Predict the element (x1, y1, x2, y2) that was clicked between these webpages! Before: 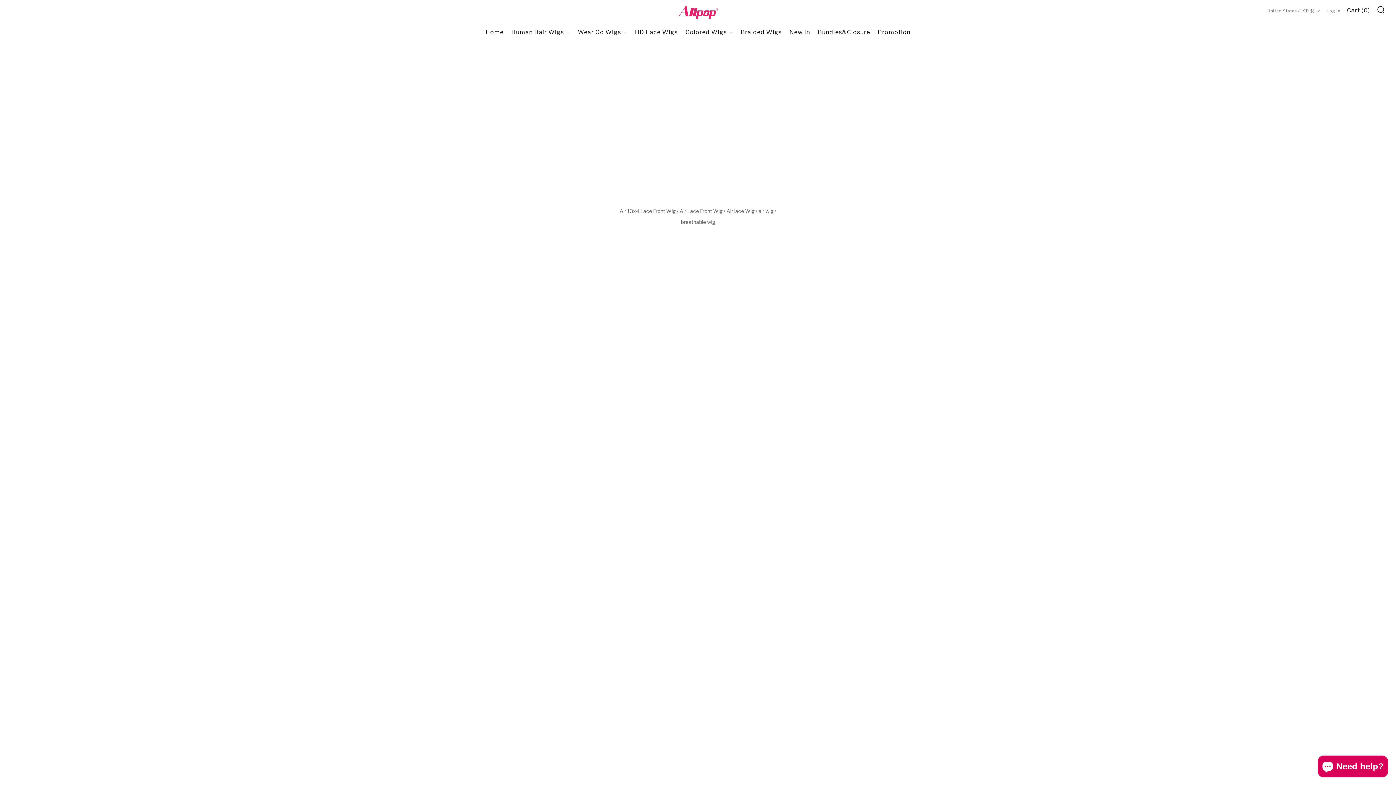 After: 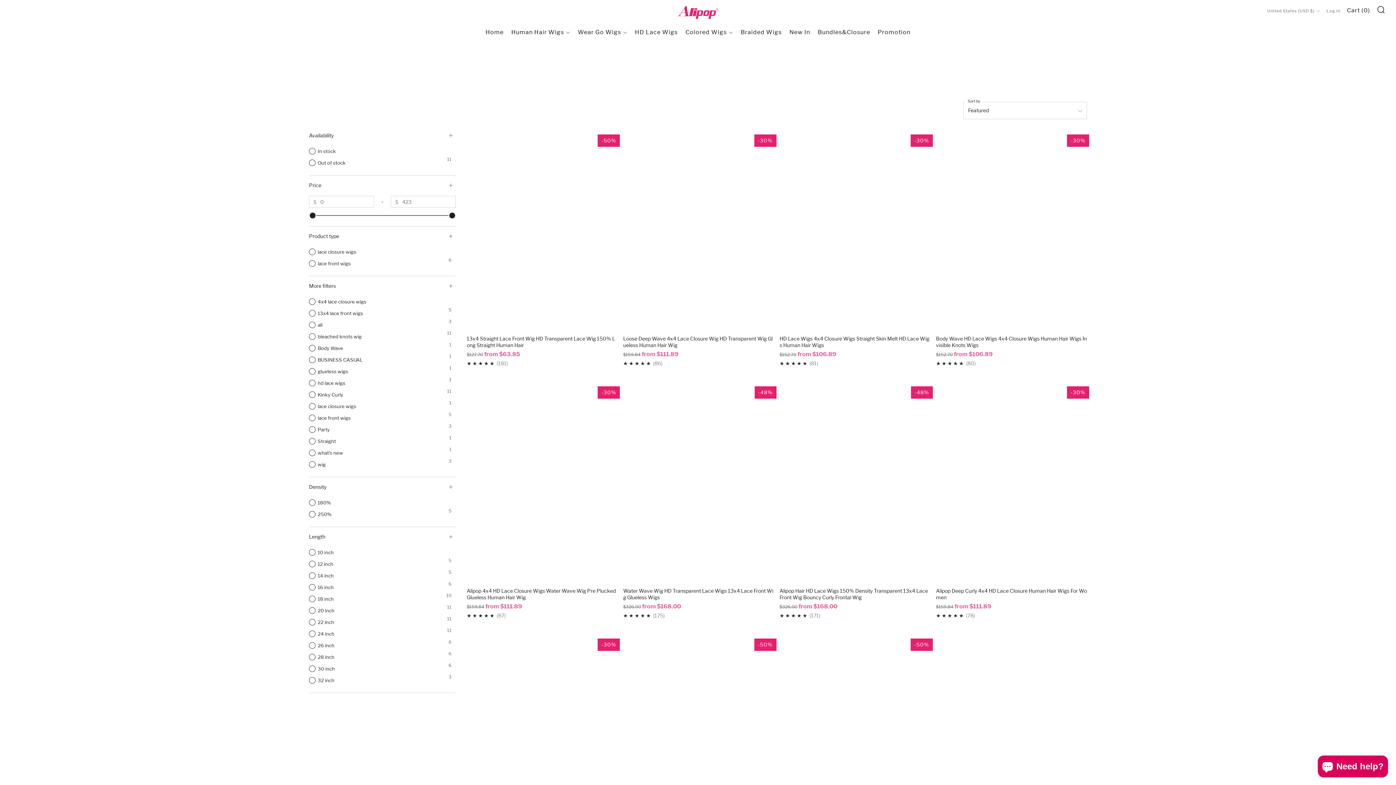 Action: bbox: (635, 26, 678, 38) label: HD Lace Wigs